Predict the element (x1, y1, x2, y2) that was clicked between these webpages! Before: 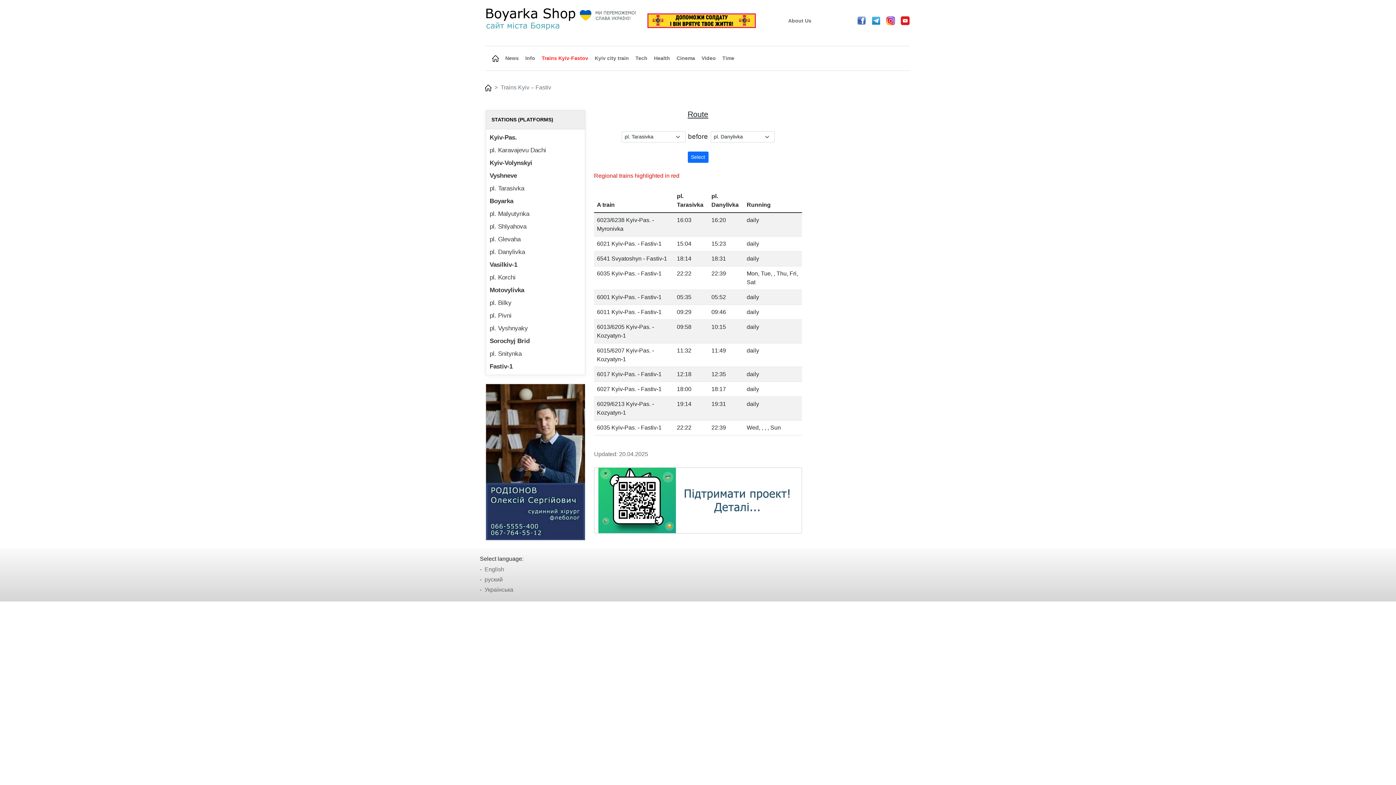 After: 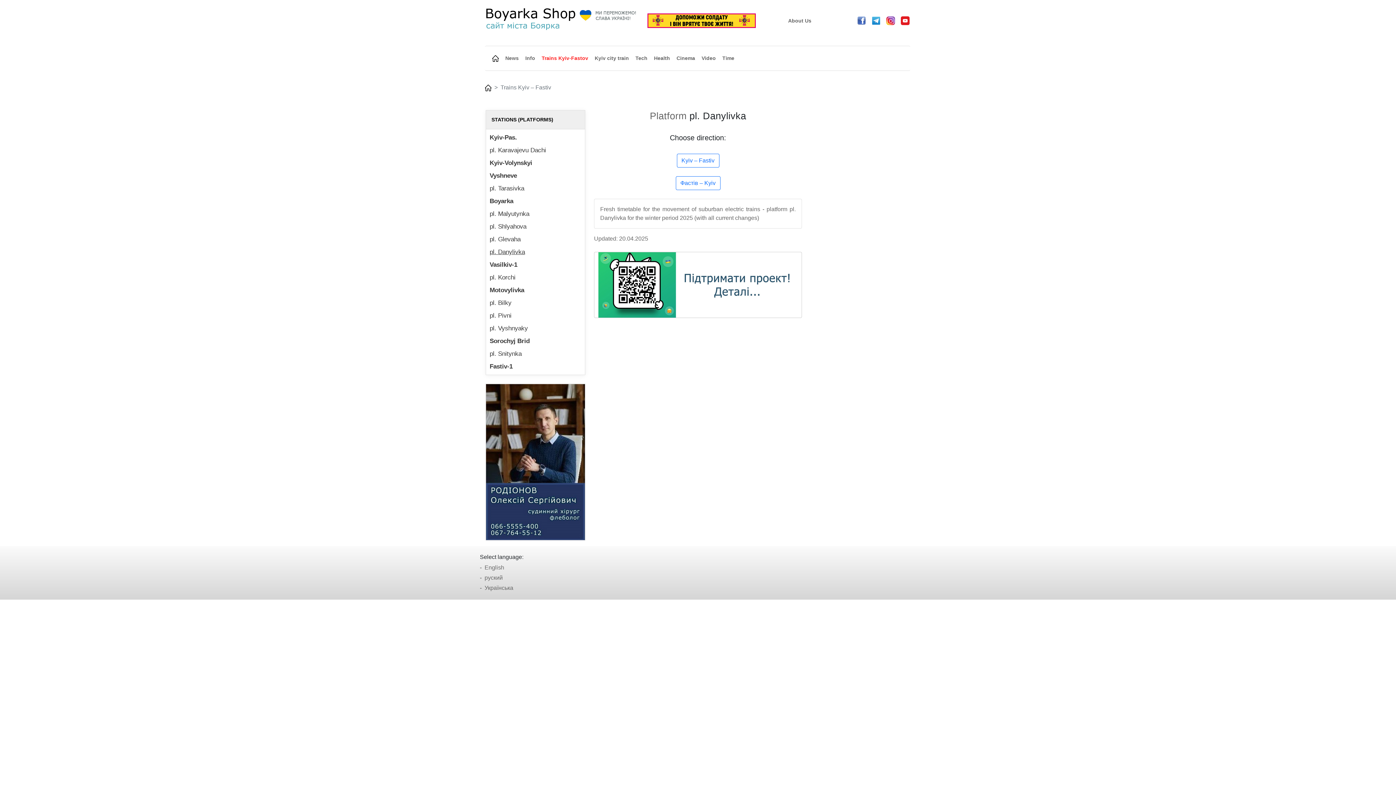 Action: label: pl. Danylivka bbox: (486, 244, 585, 256)